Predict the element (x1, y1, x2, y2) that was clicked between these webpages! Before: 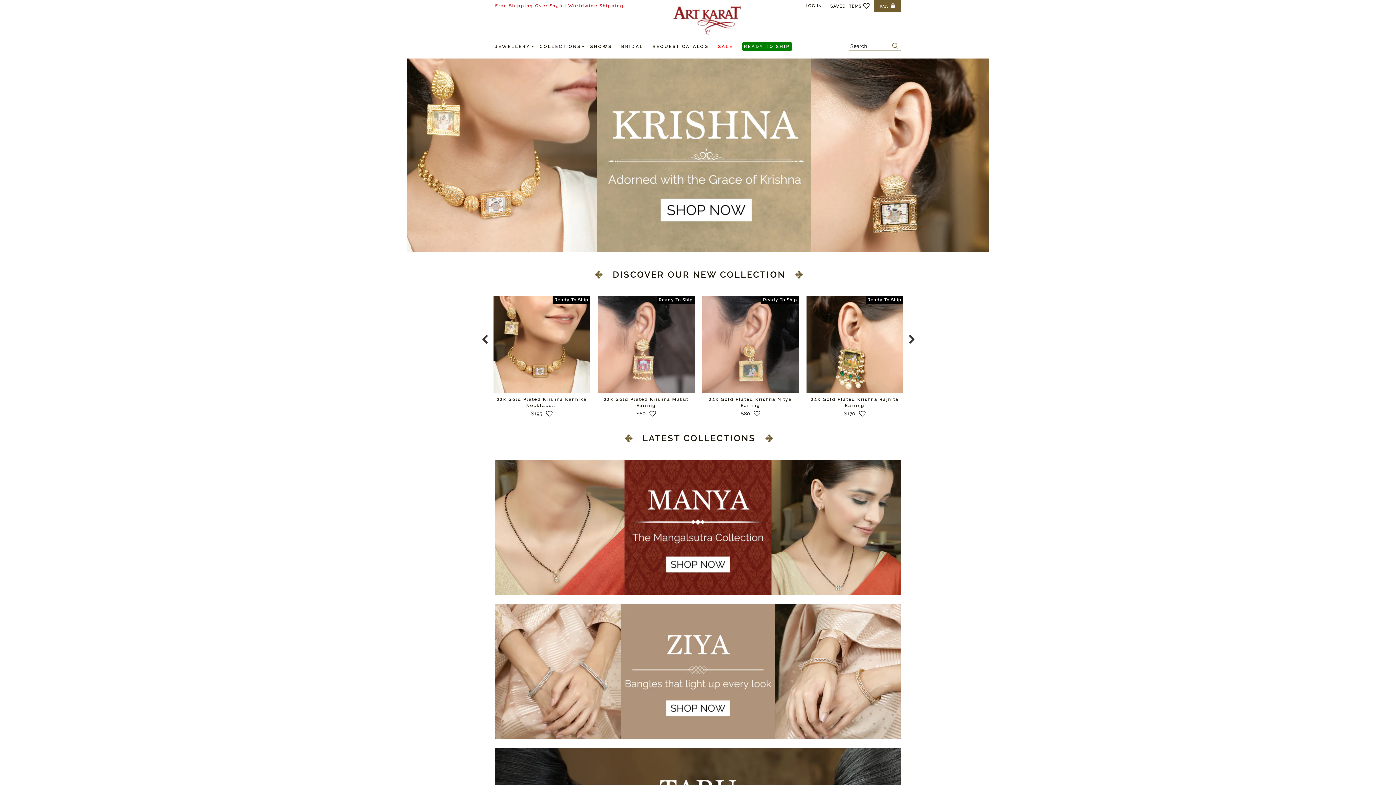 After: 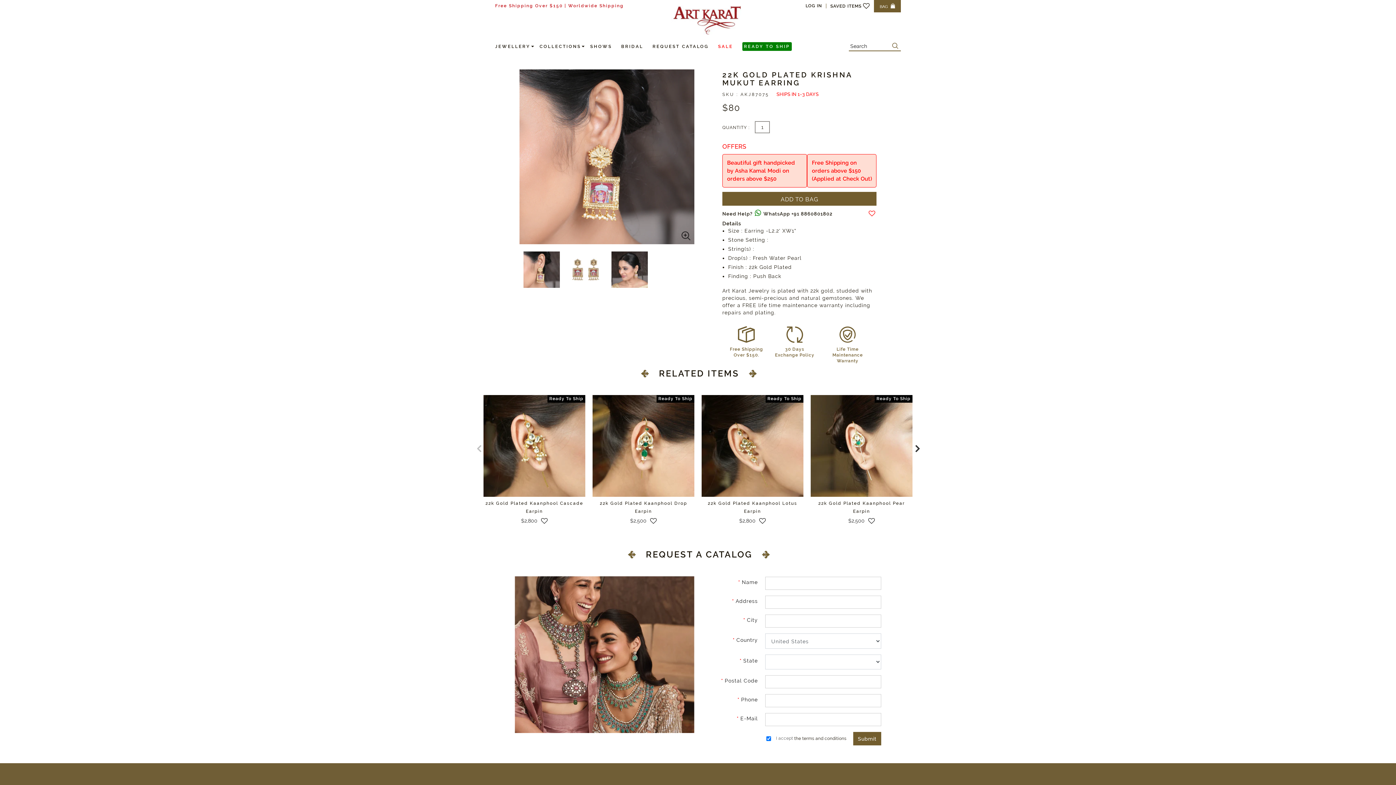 Action: bbox: (597, 296, 694, 393)